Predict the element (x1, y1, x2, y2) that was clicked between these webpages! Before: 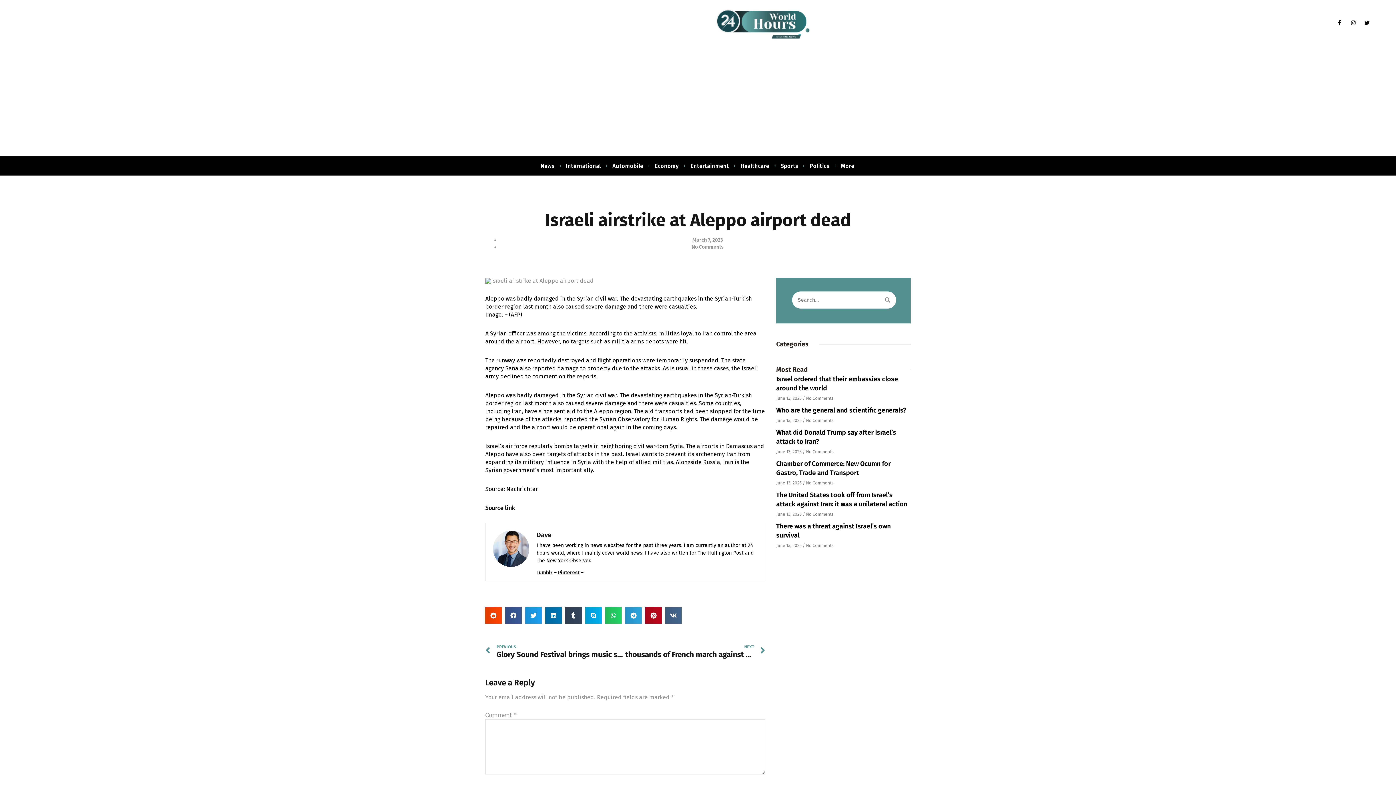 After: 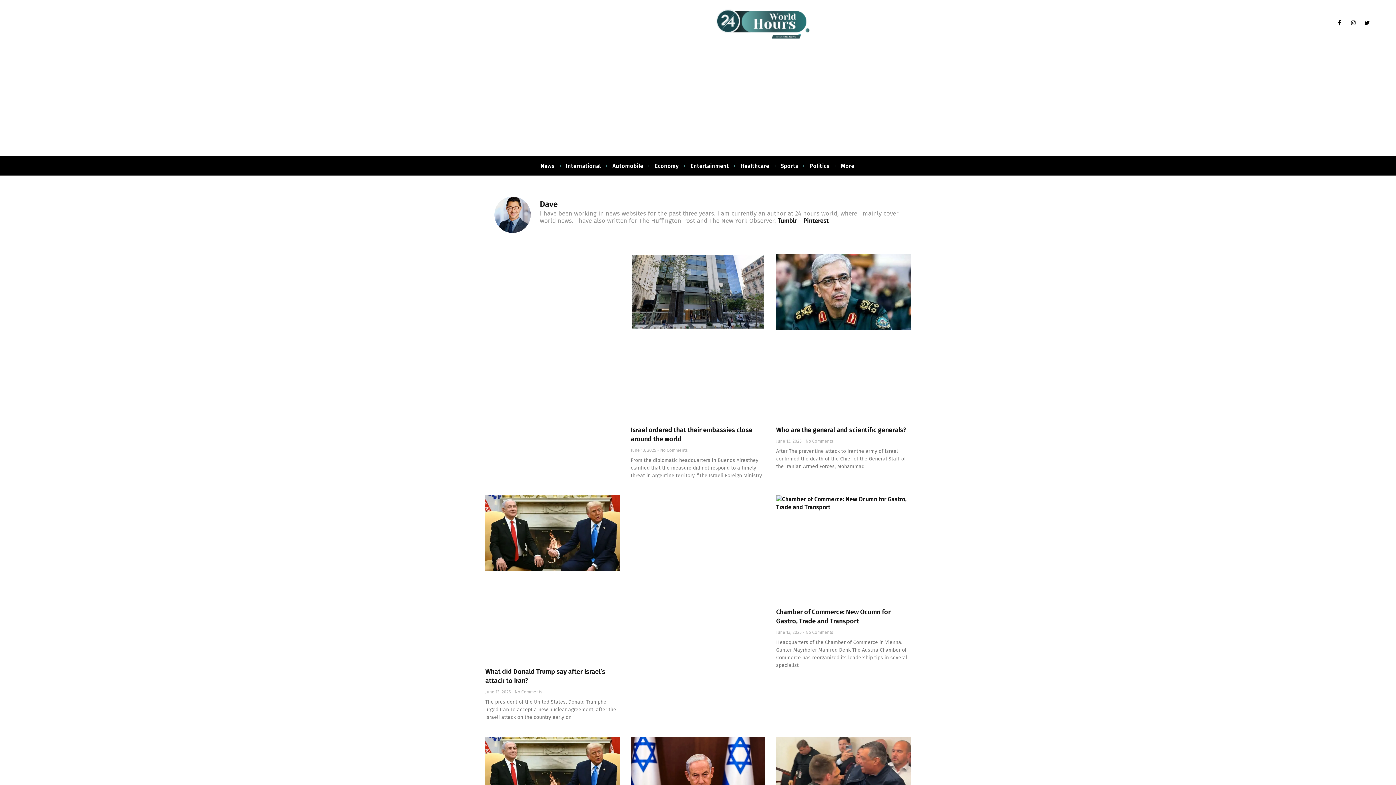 Action: bbox: (536, 531, 551, 539) label: Dave